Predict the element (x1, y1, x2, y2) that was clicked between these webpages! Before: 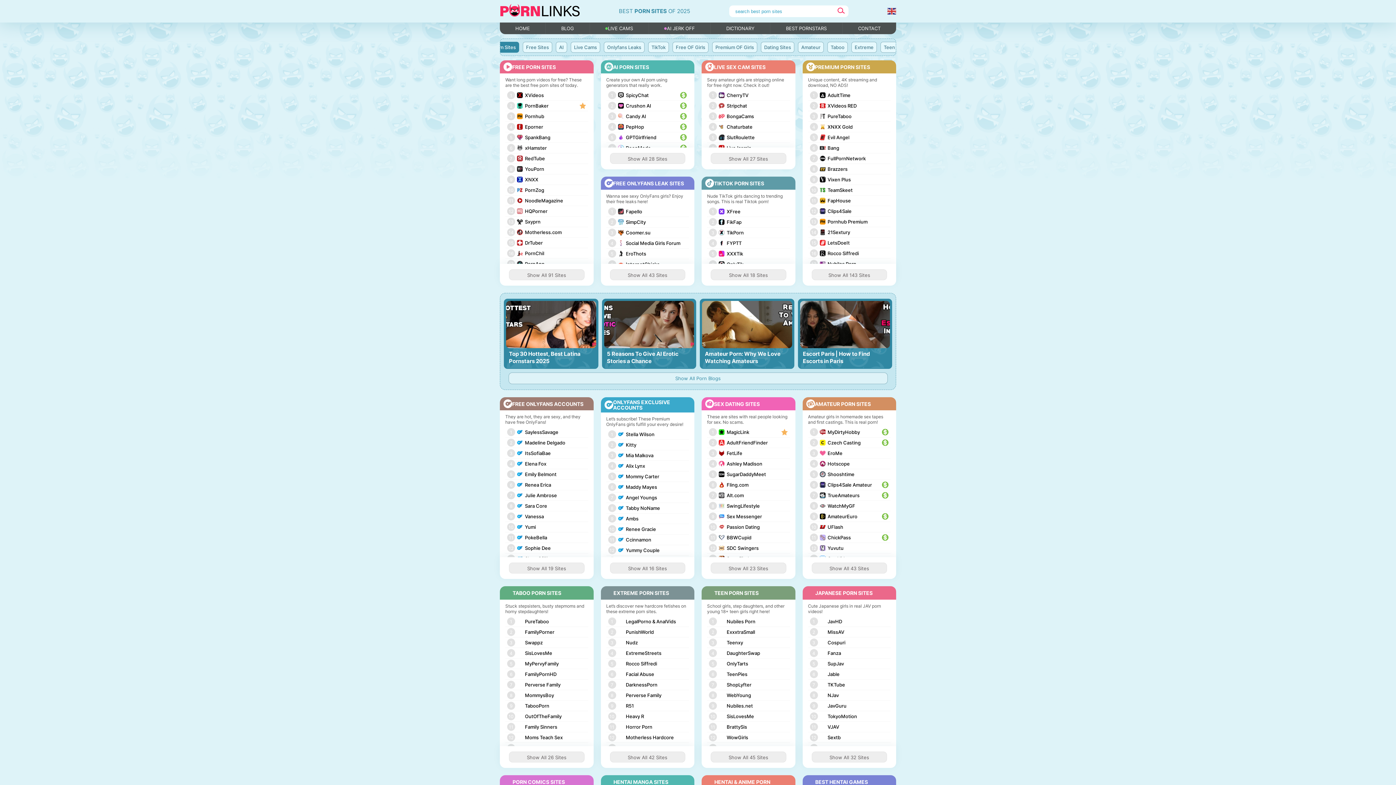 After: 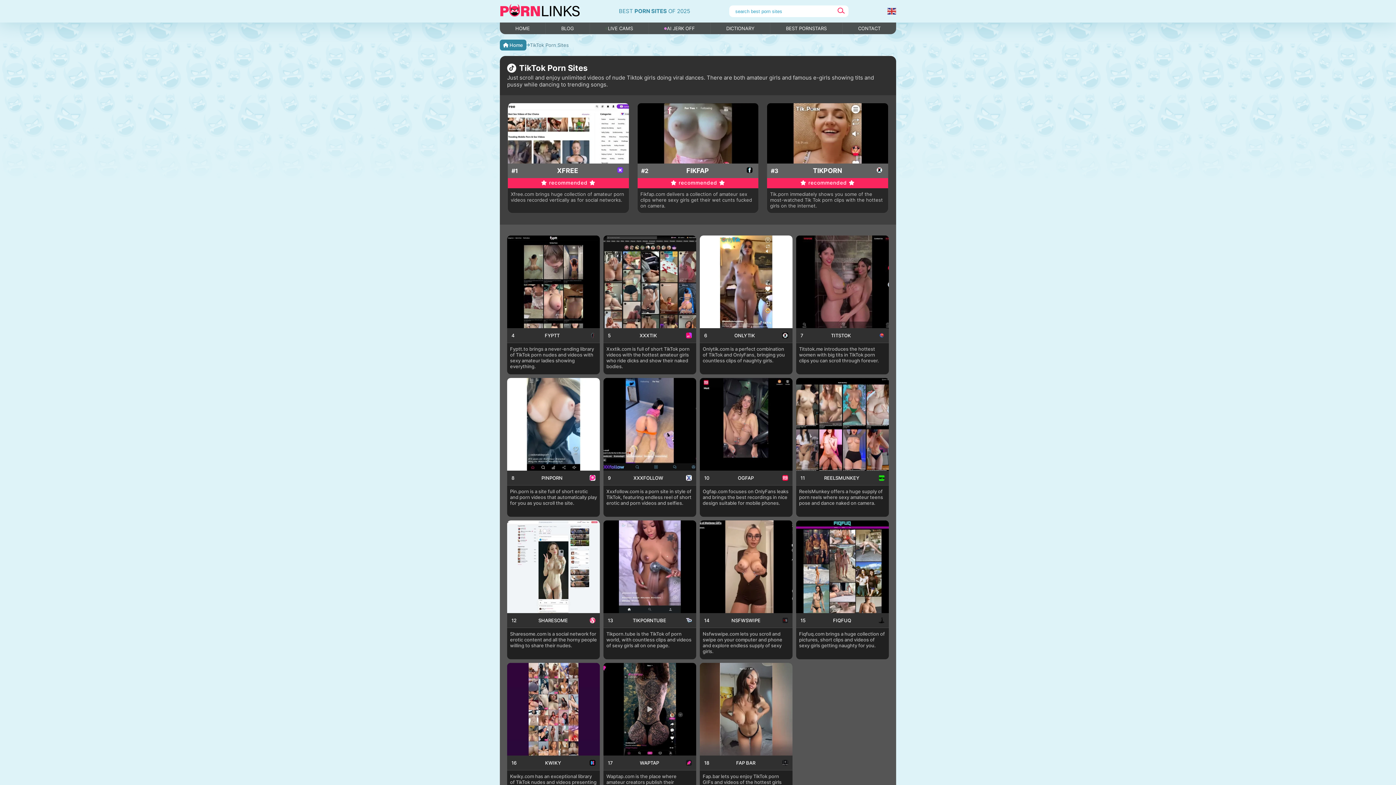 Action: bbox: (710, 269, 786, 280) label: Show 18 porn sites from TikTok Porn Sites category